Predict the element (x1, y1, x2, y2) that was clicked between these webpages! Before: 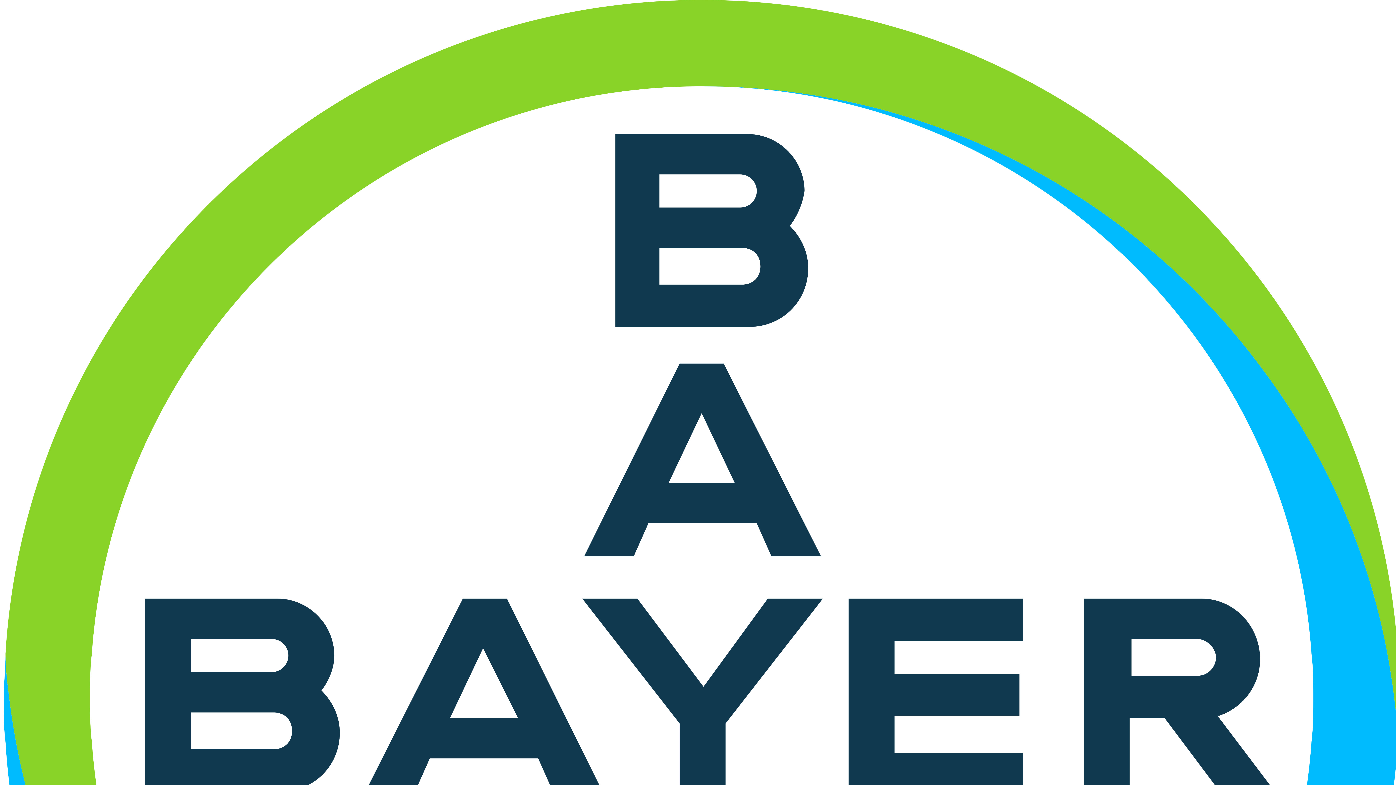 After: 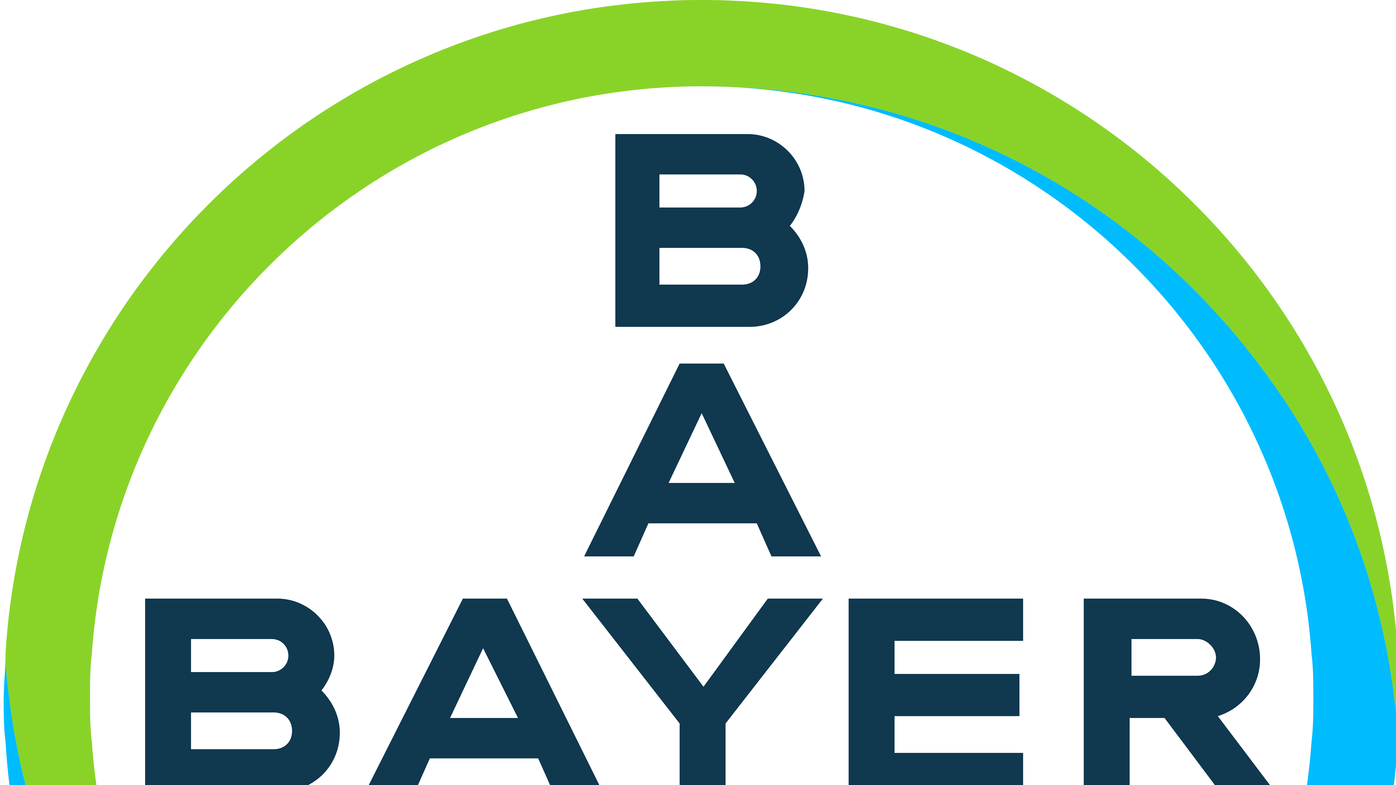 Action: bbox: (0, 0, 1396, 1396)